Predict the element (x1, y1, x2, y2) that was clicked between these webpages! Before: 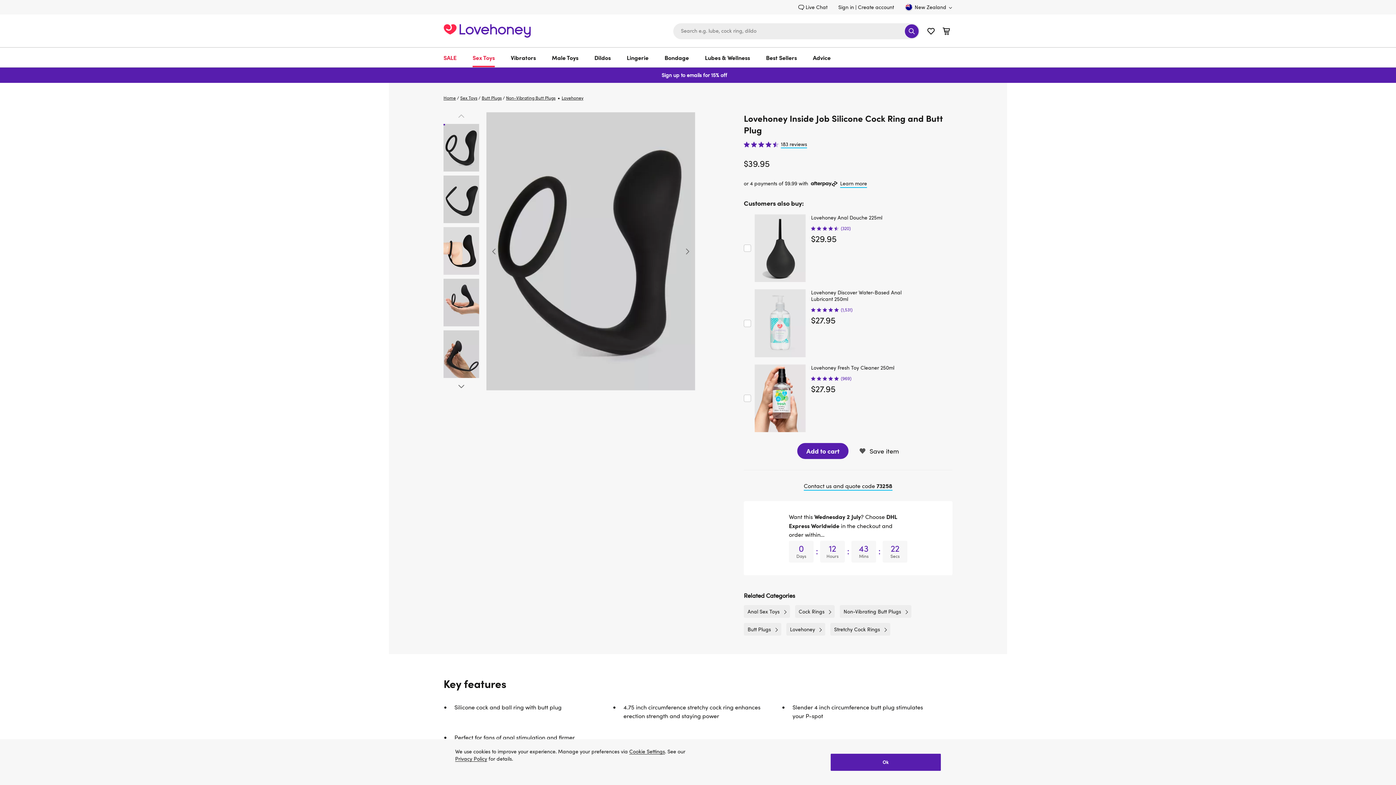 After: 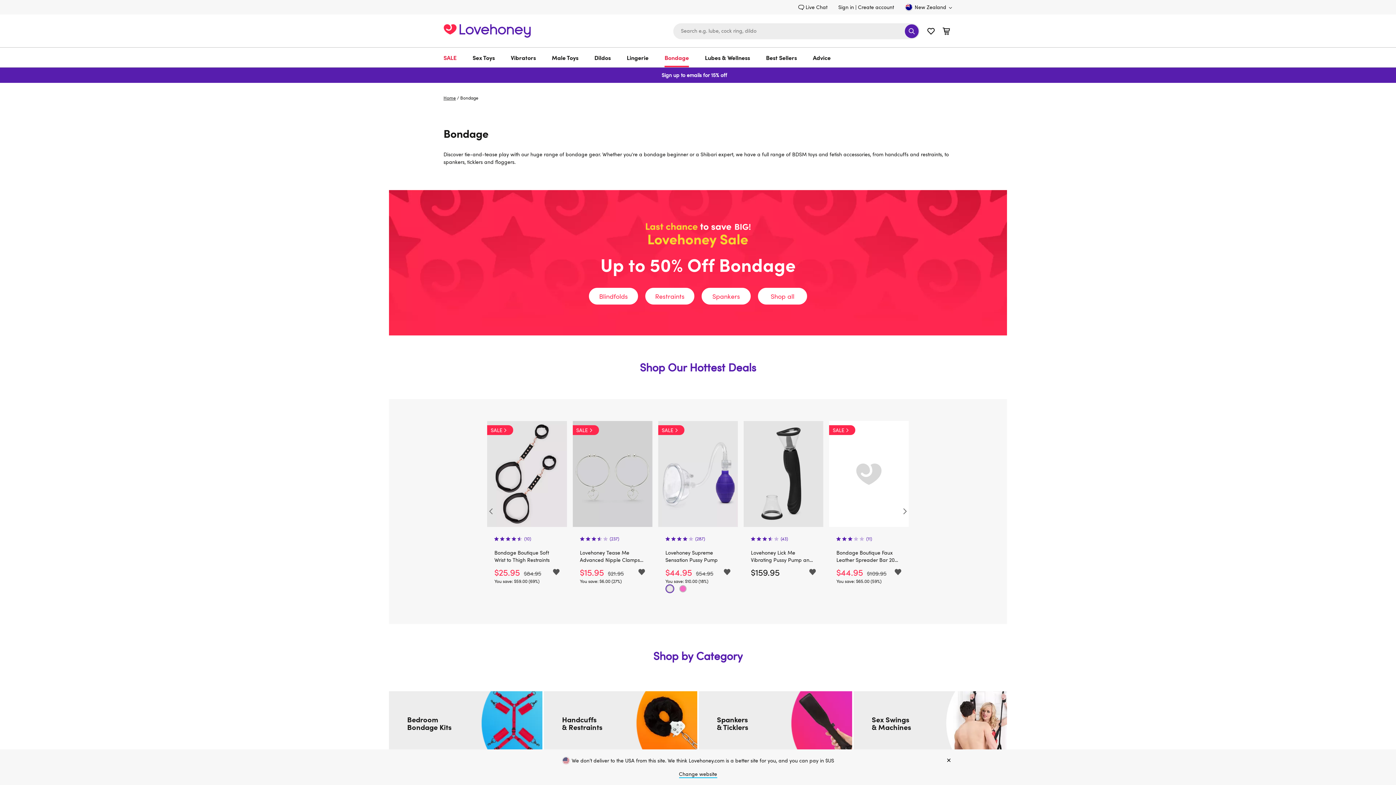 Action: bbox: (664, 47, 689, 67) label: Bondage